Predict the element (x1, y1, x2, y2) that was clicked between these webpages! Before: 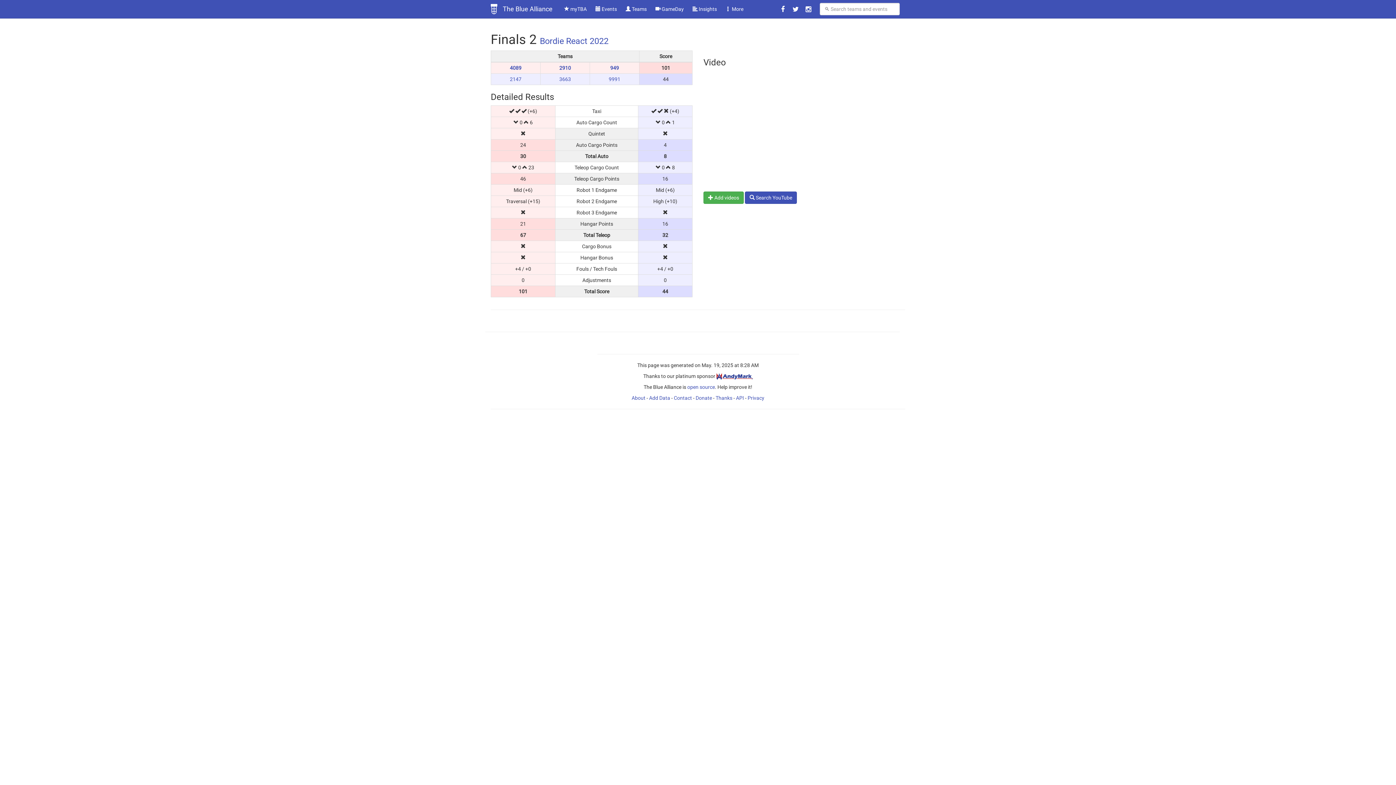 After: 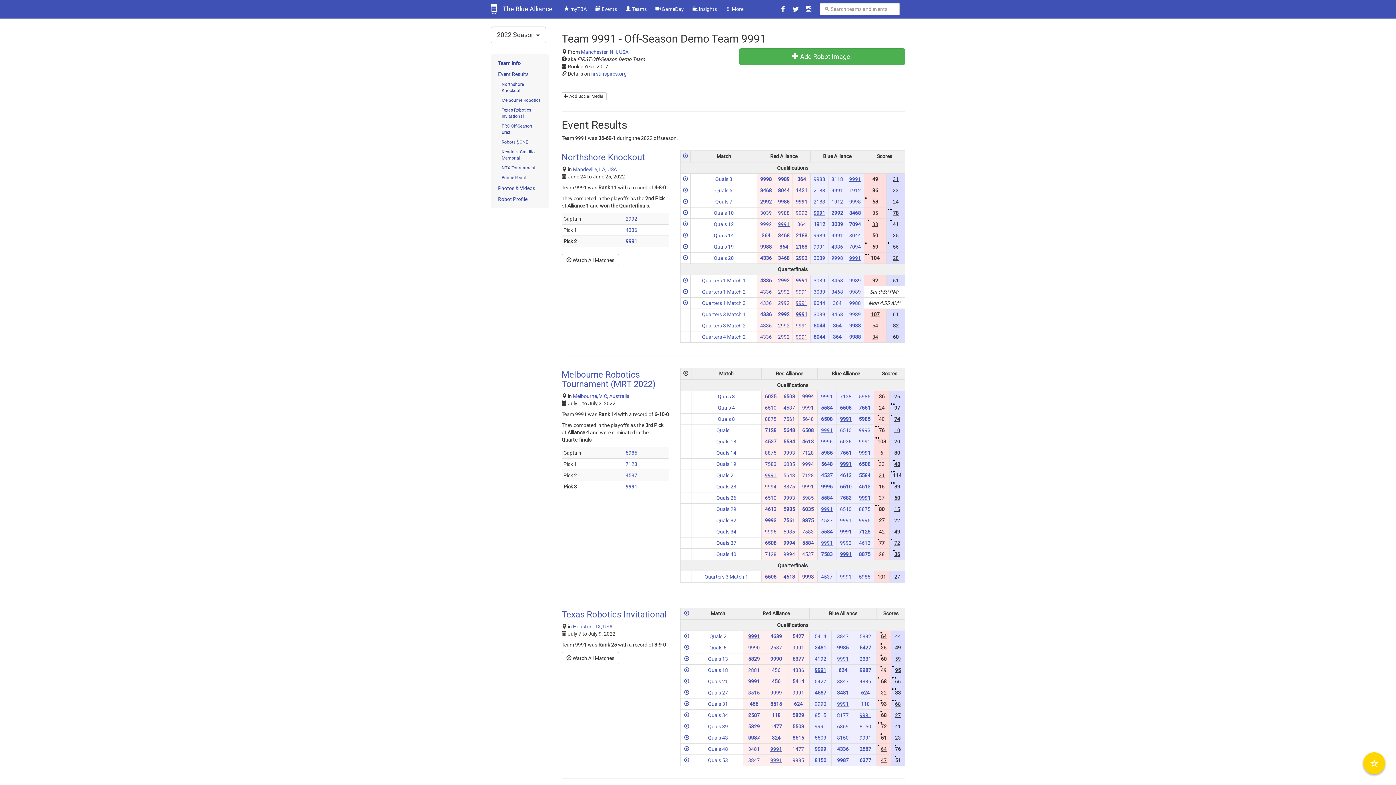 Action: bbox: (608, 76, 620, 82) label: 9991